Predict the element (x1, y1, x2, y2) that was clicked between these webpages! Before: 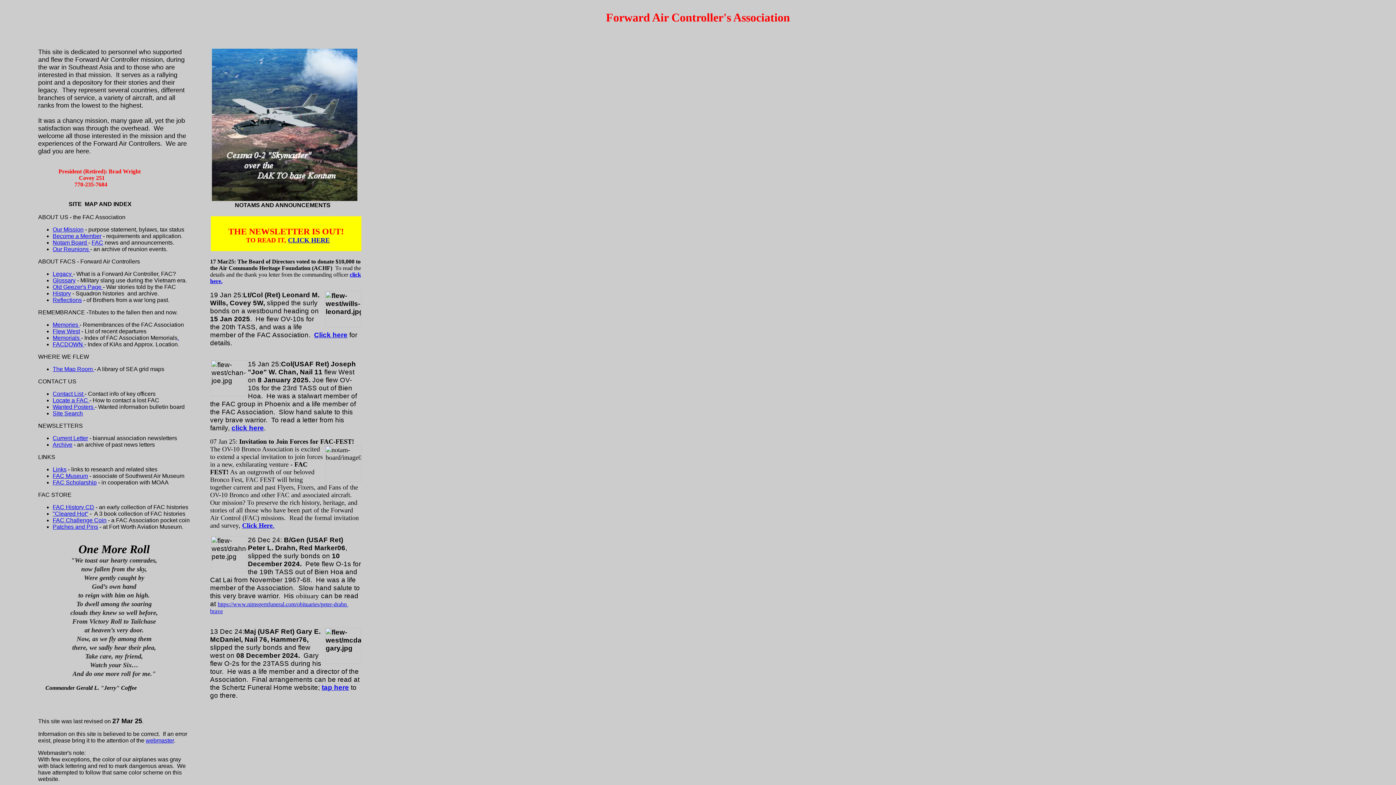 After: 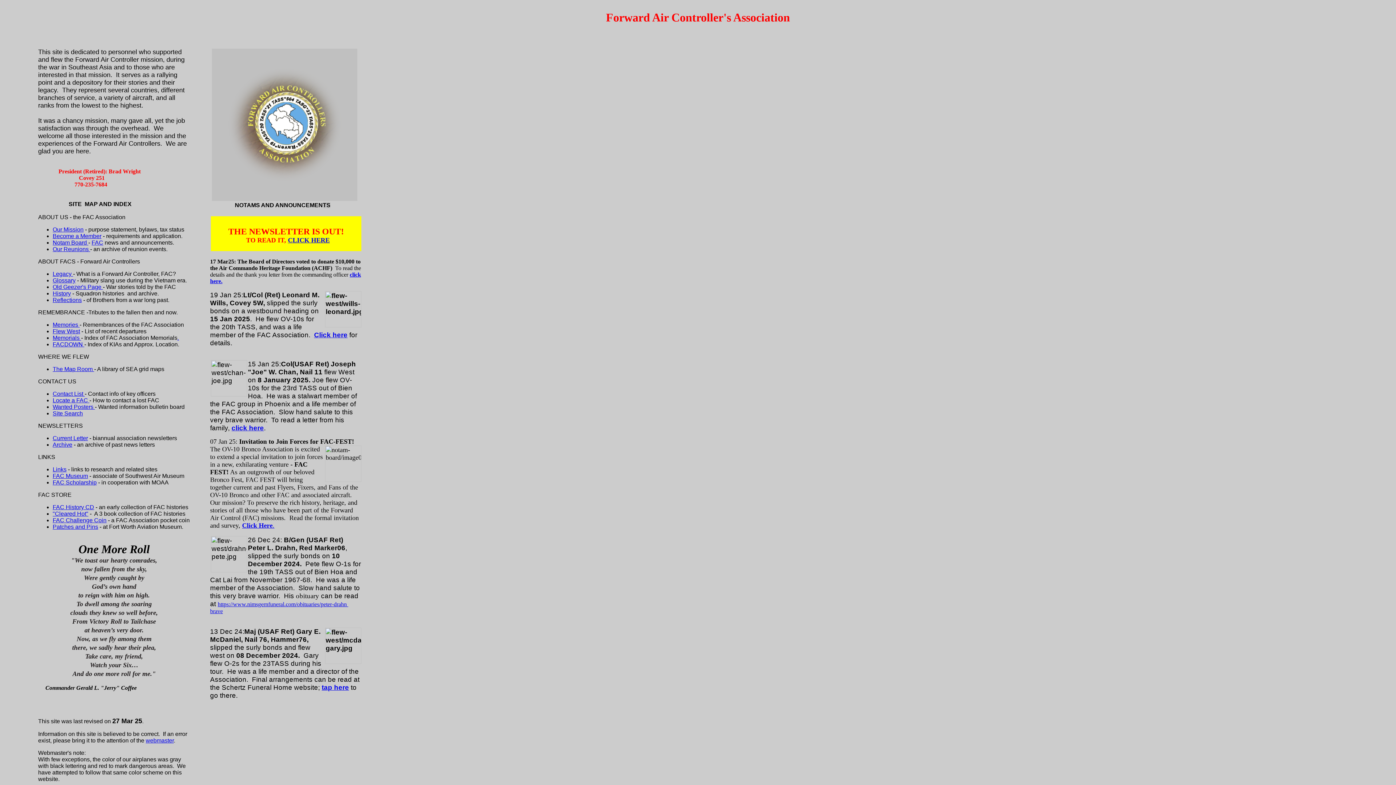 Action: label:   bbox: (71, 270, 73, 277)